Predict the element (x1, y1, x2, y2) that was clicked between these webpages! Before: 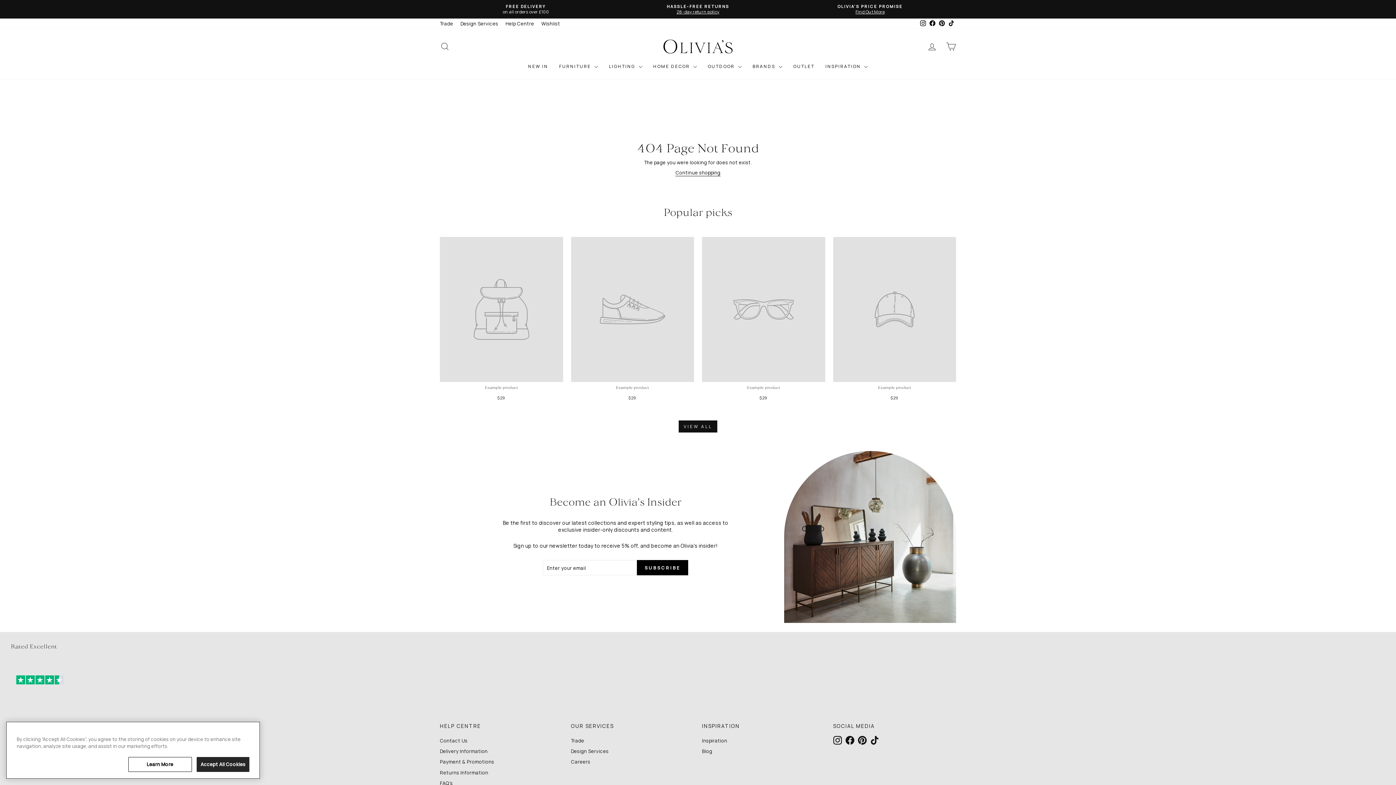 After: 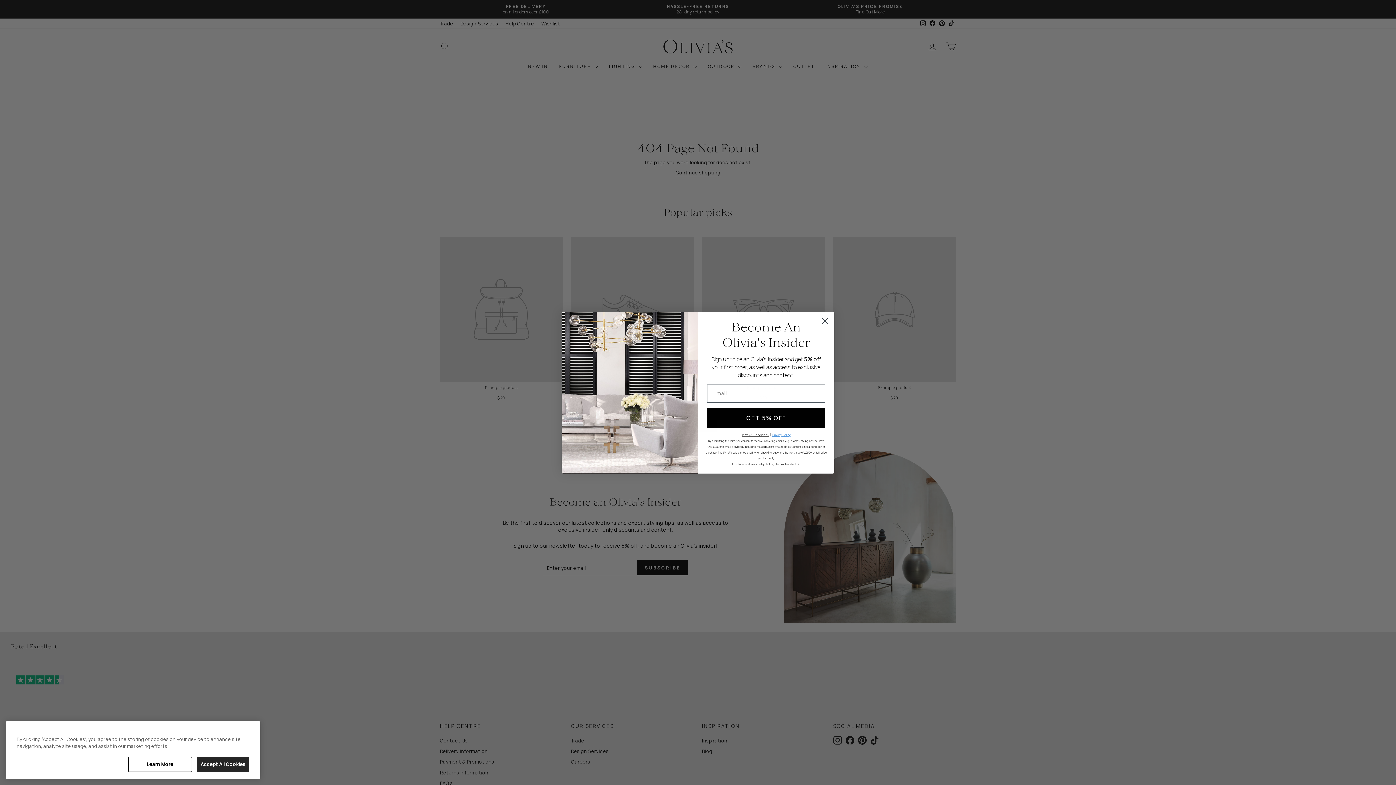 Action: bbox: (845, 736, 854, 745) label: Facebook